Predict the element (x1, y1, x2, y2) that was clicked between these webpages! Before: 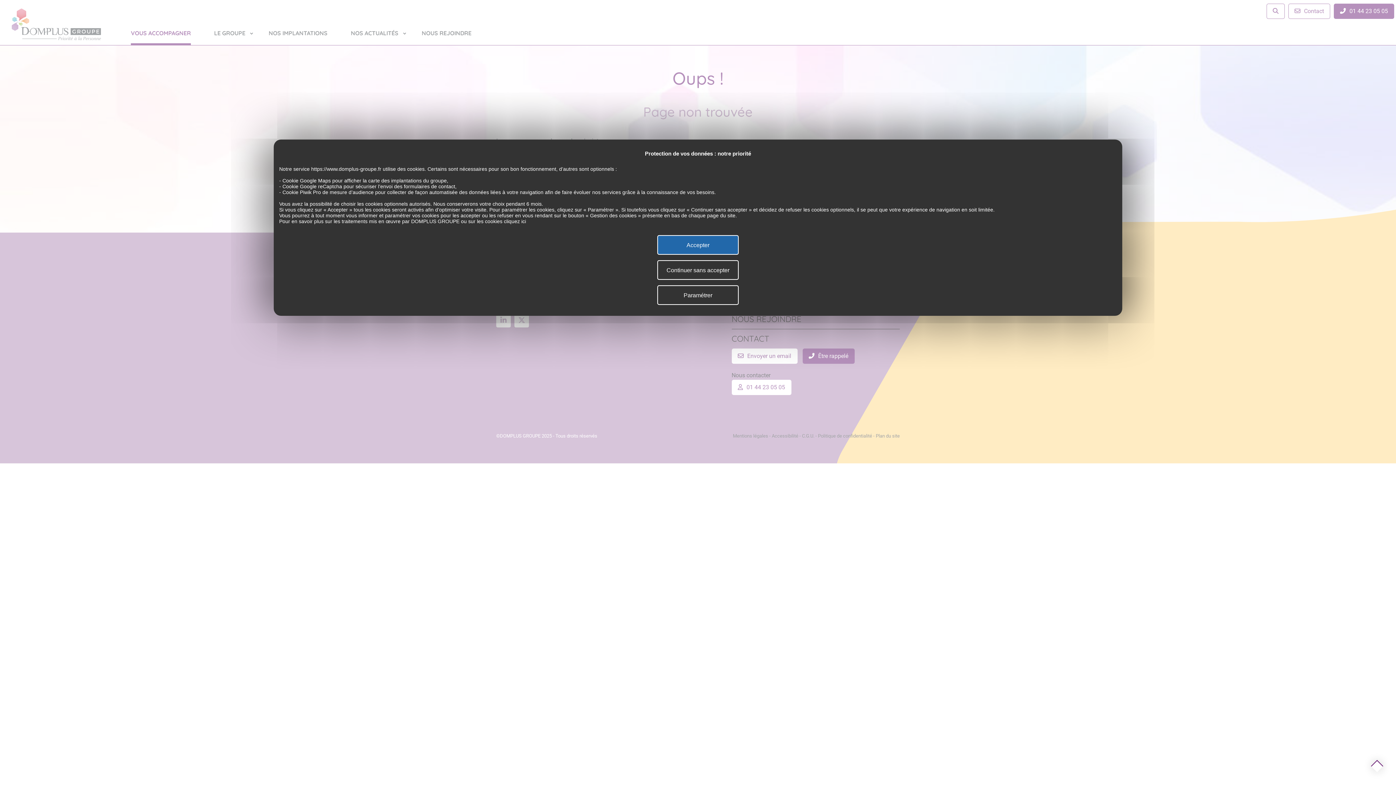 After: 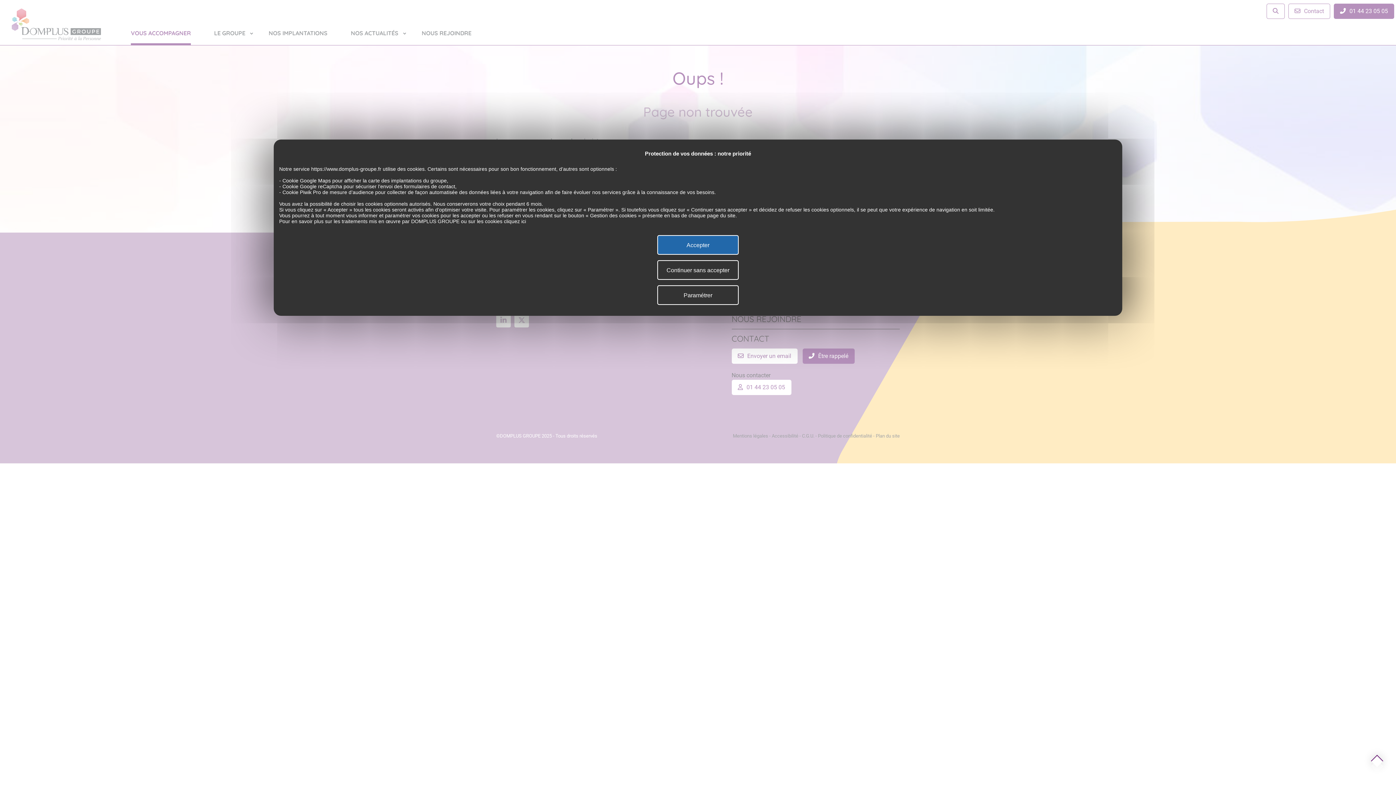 Action: bbox: (1371, 760, 1383, 772)